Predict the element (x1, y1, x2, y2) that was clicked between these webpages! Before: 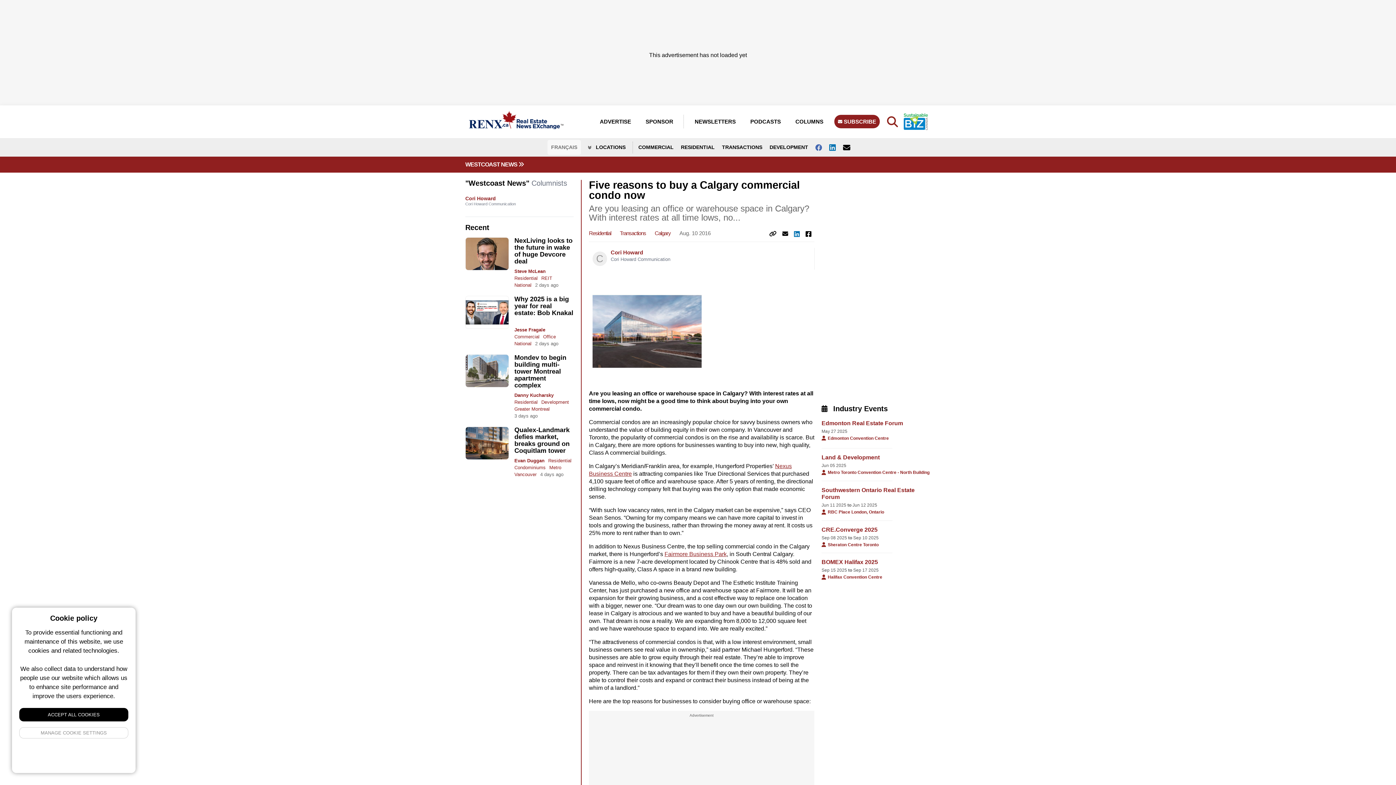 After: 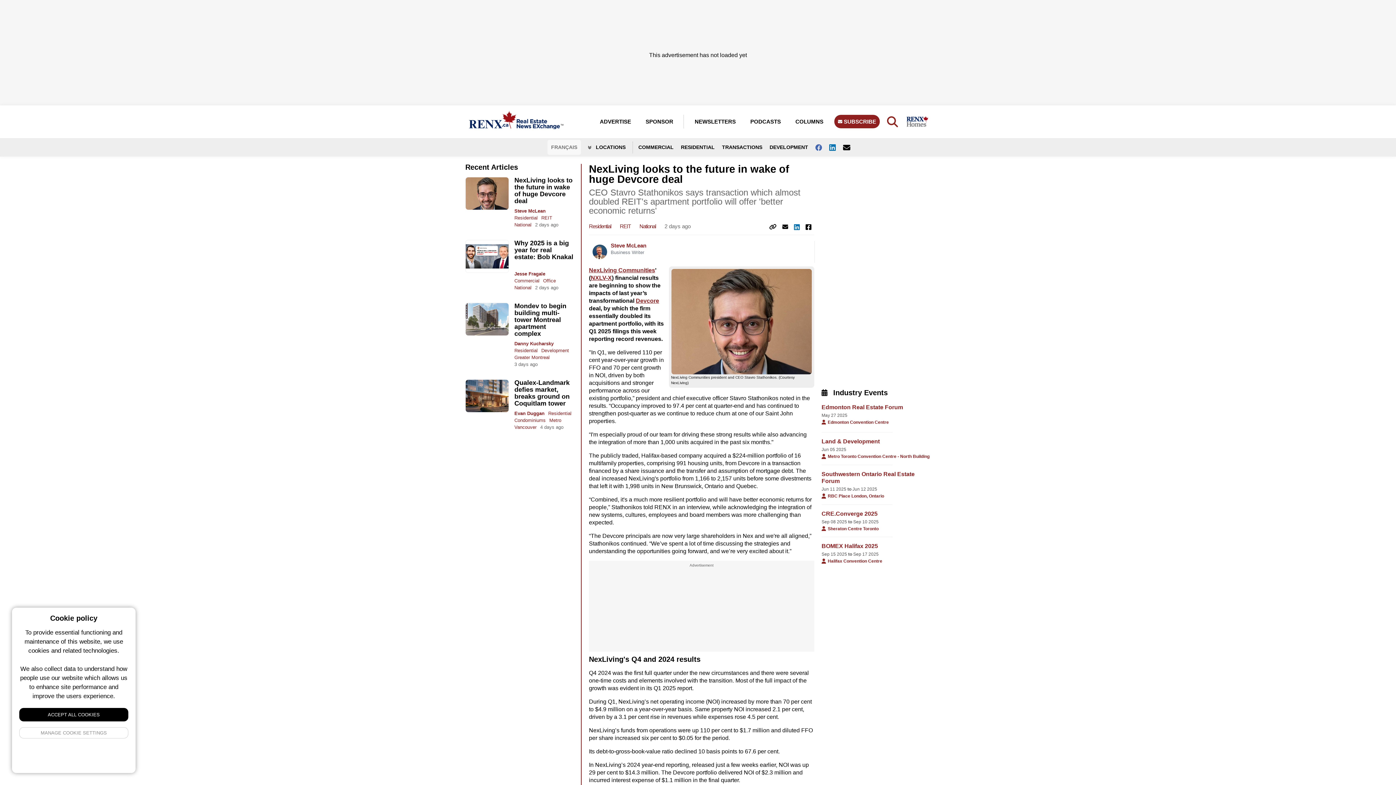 Action: bbox: (465, 237, 509, 270)